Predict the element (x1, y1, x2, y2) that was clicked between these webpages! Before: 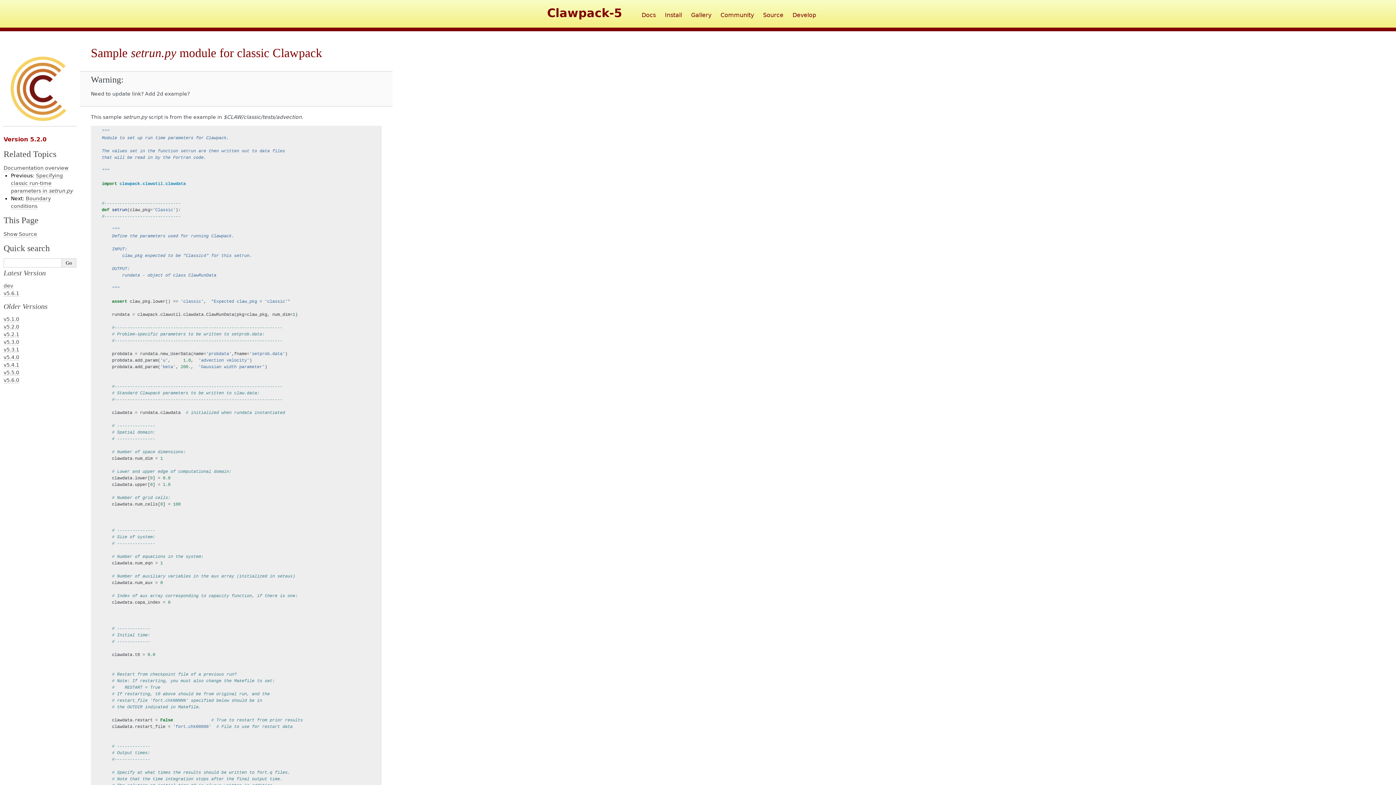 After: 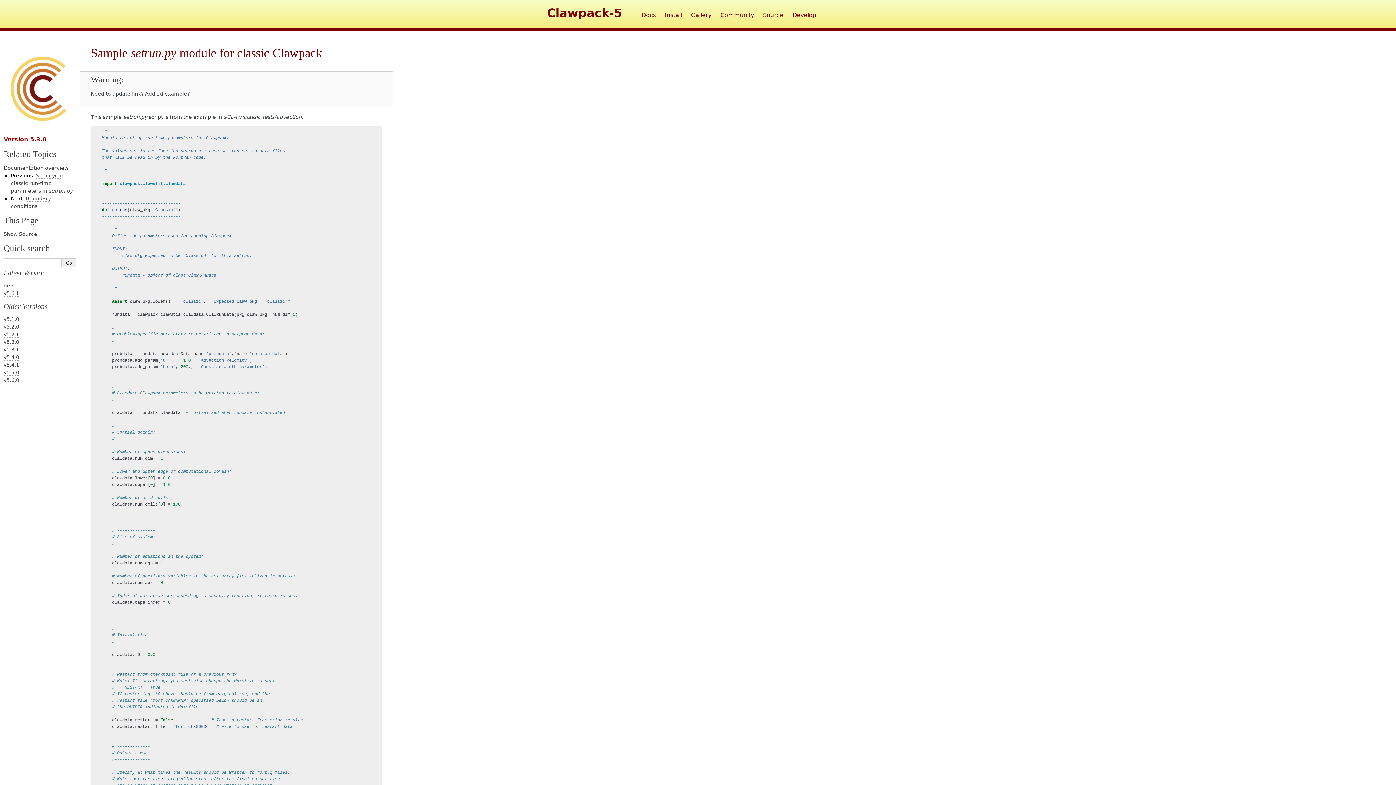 Action: bbox: (3, 339, 19, 345) label: v5.3.0